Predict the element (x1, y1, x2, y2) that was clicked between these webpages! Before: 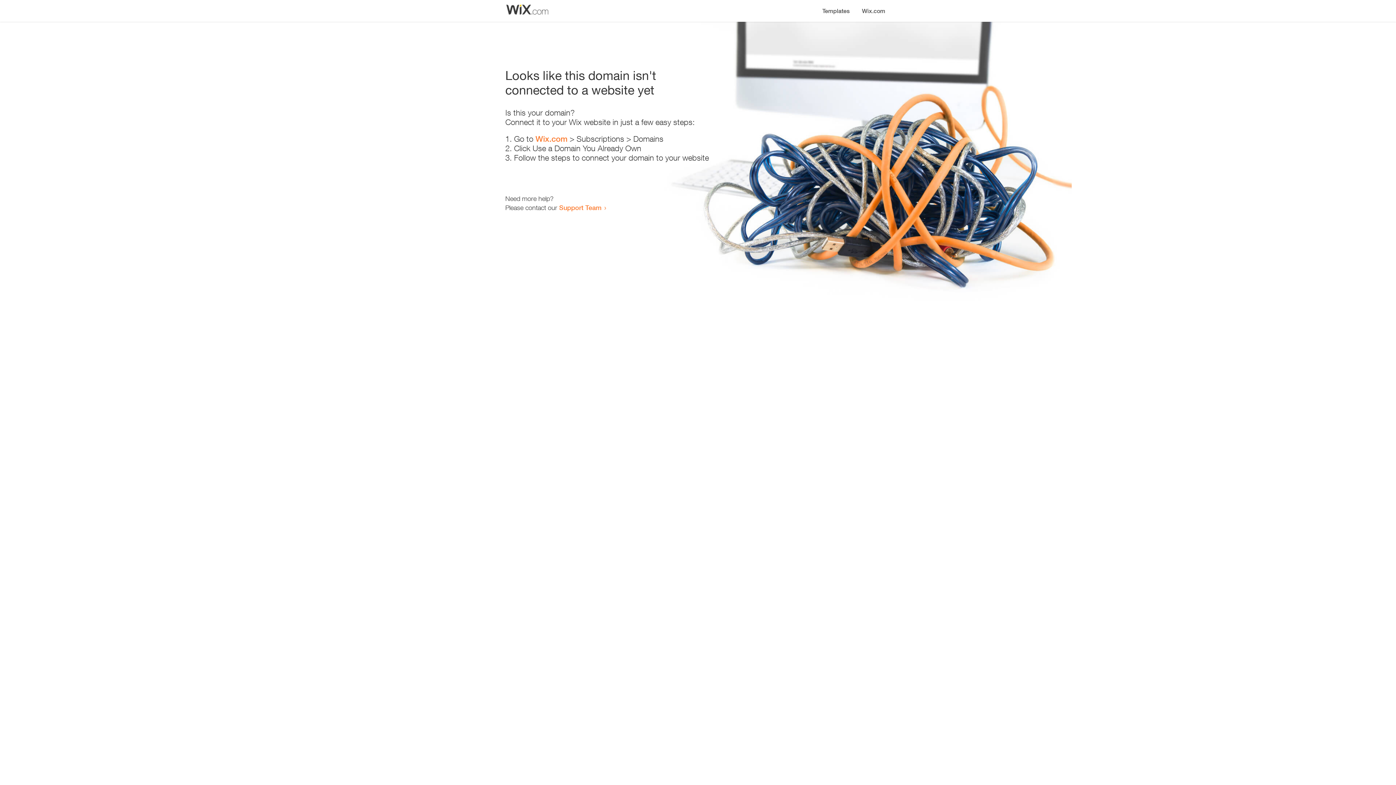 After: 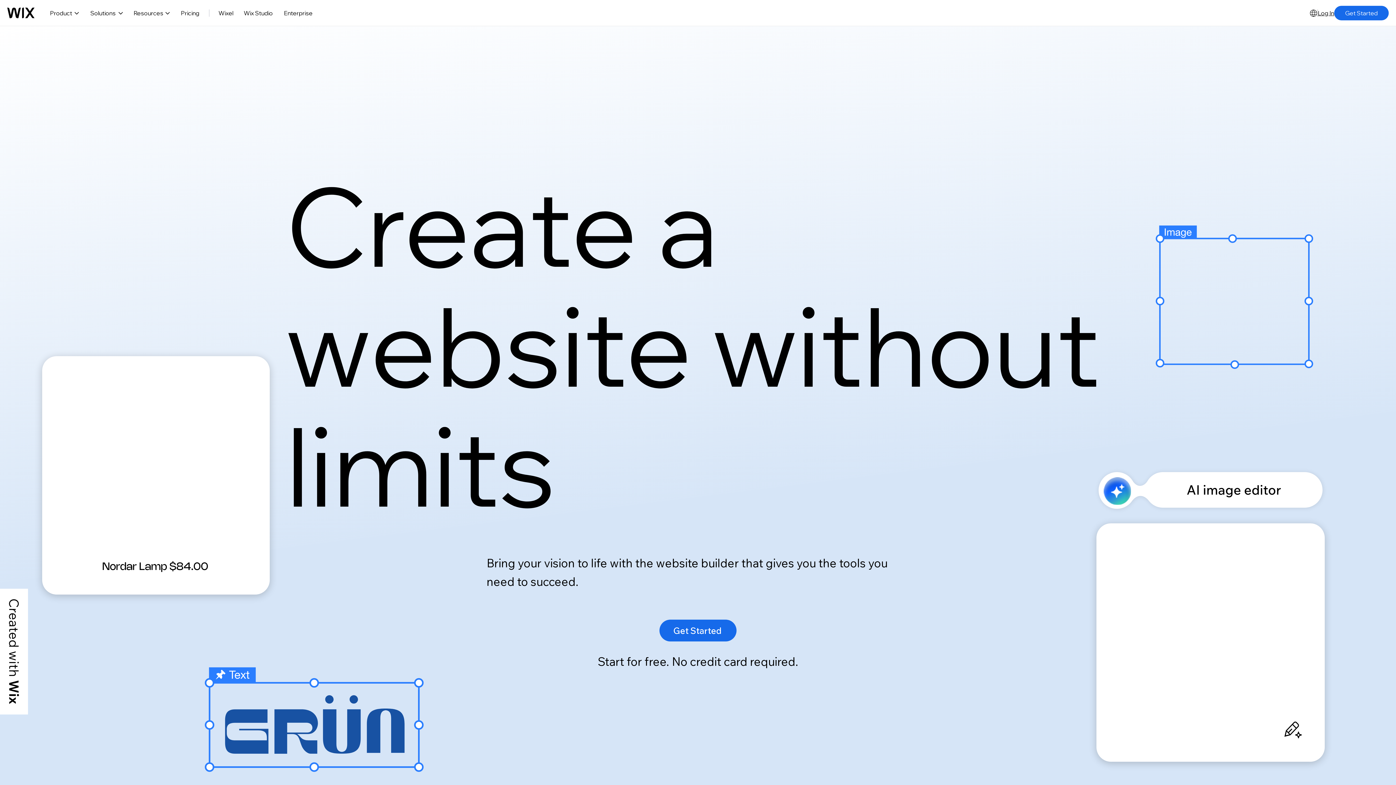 Action: label: Wix.com bbox: (535, 134, 567, 143)